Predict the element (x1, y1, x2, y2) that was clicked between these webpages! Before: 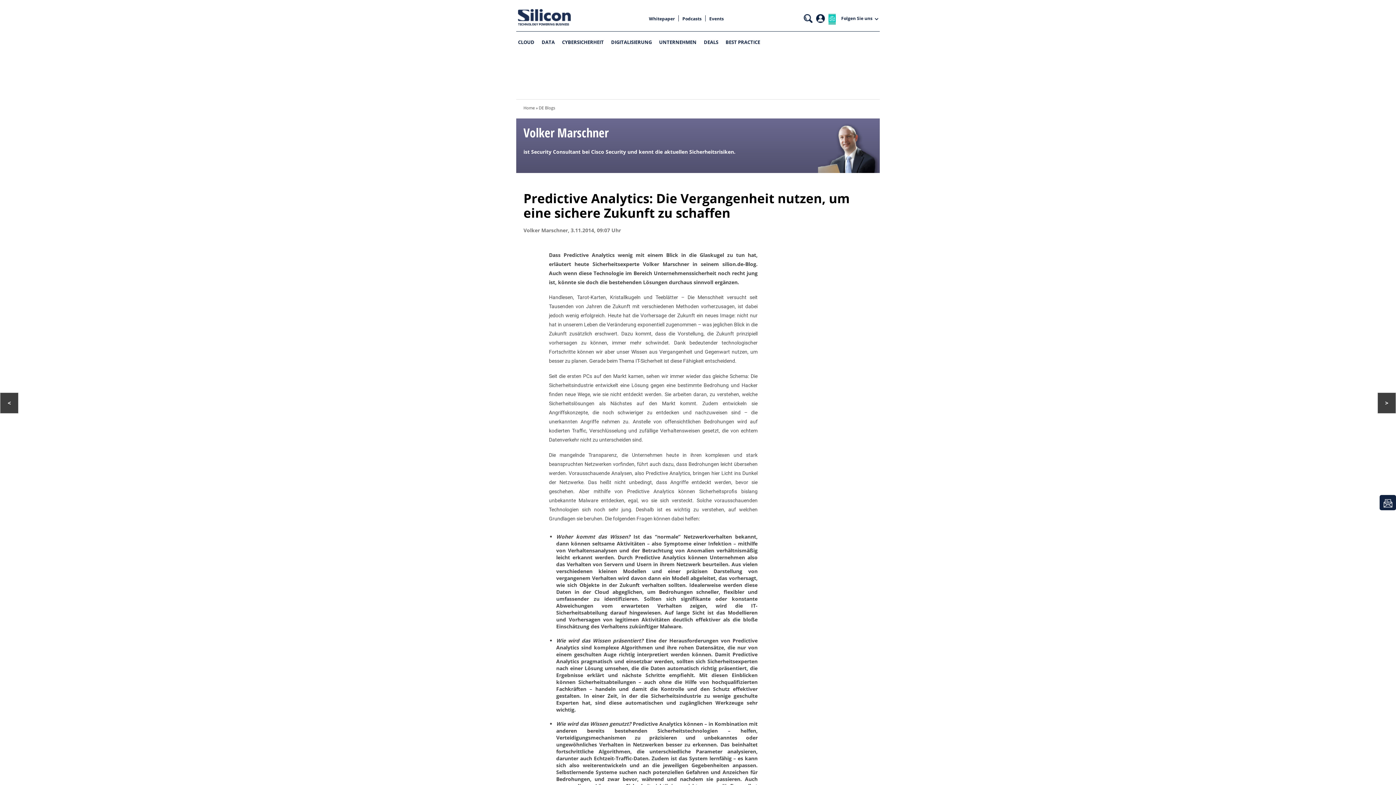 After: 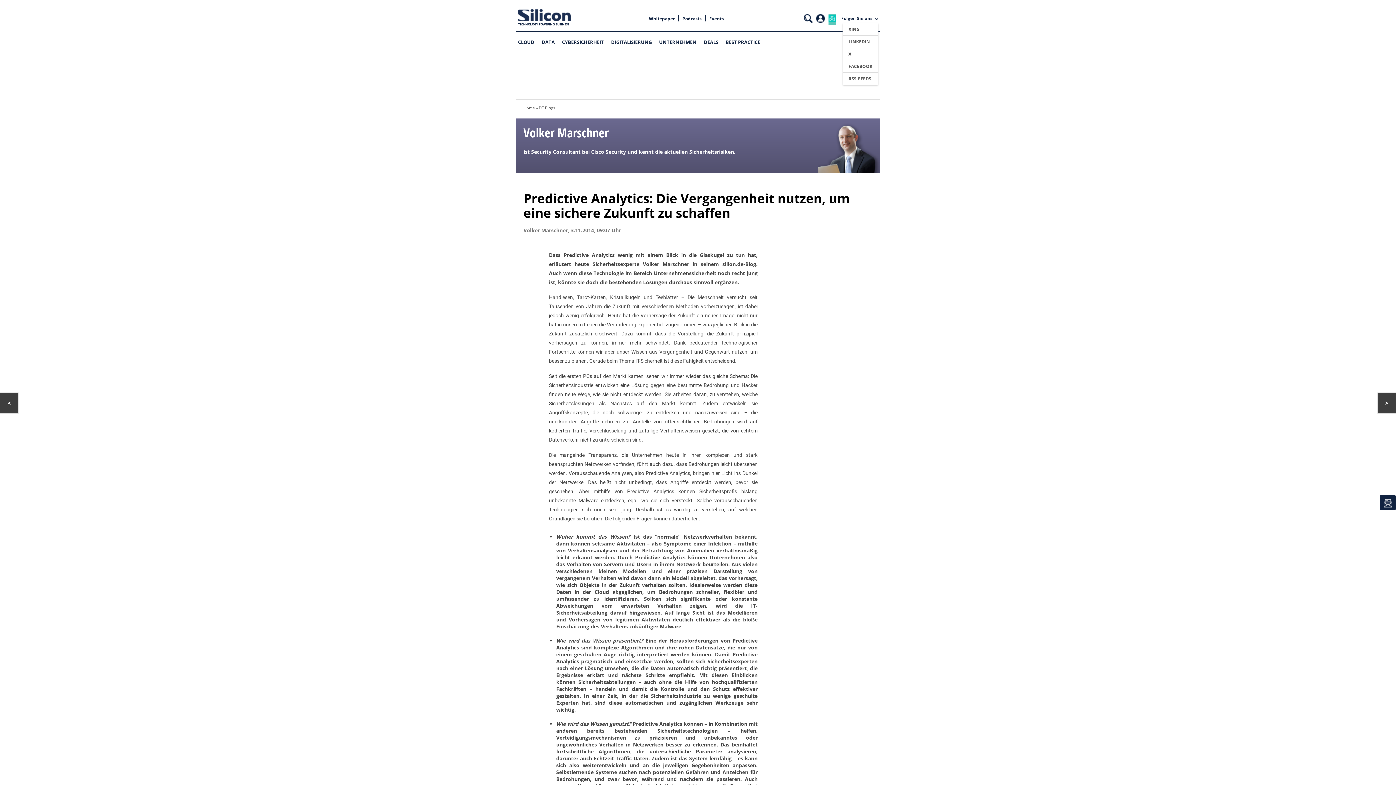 Action: label: Folgen Sie uns bbox: (841, 15, 872, 21)